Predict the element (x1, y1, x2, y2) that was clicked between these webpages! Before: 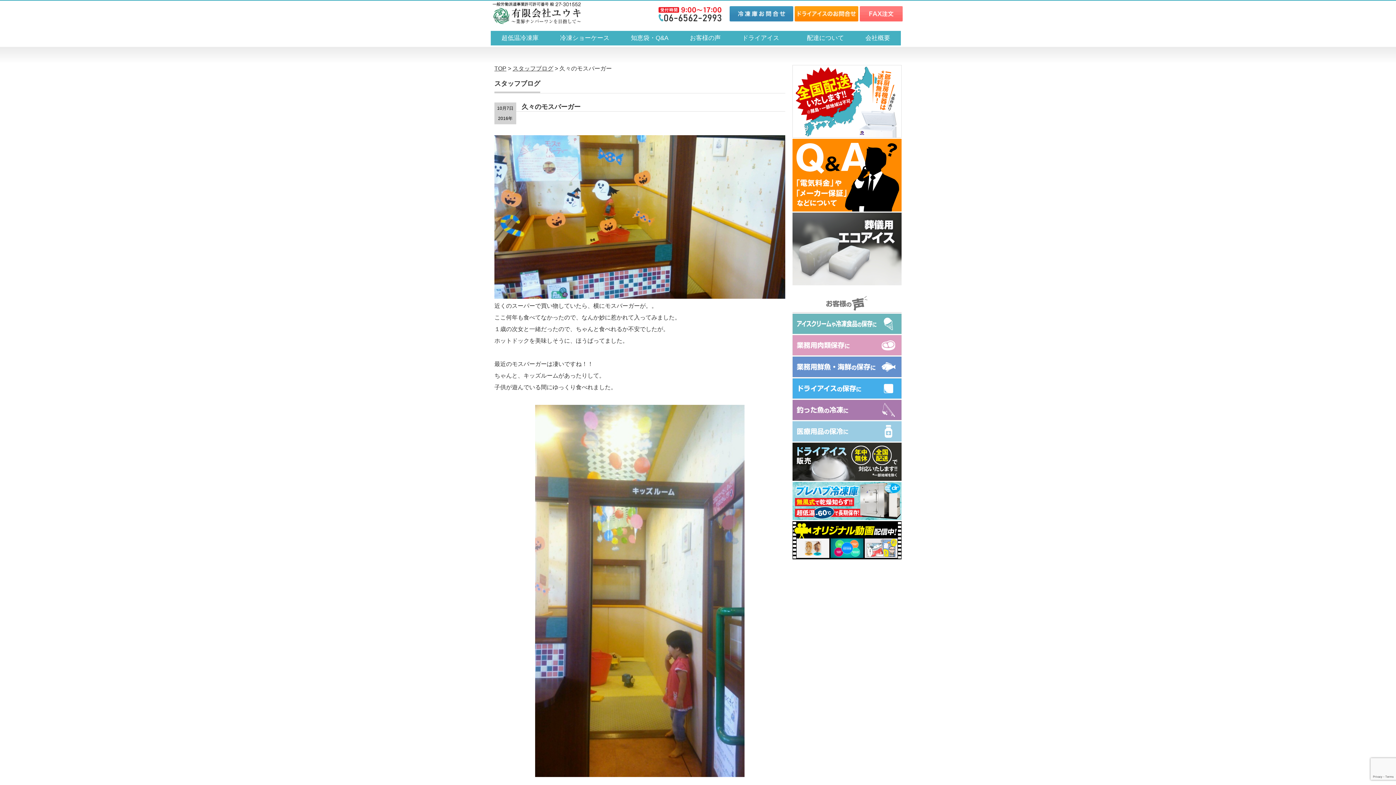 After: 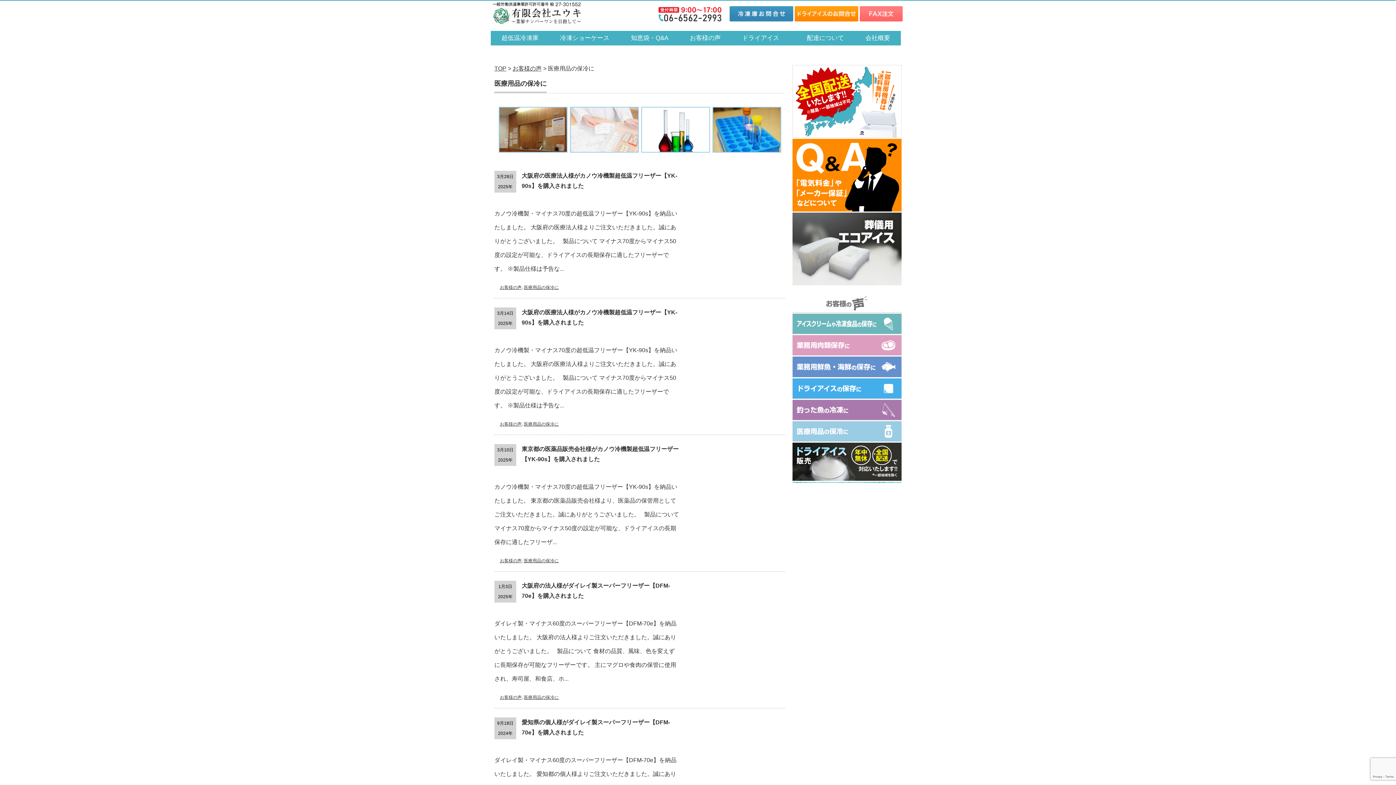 Action: bbox: (792, 437, 901, 443)